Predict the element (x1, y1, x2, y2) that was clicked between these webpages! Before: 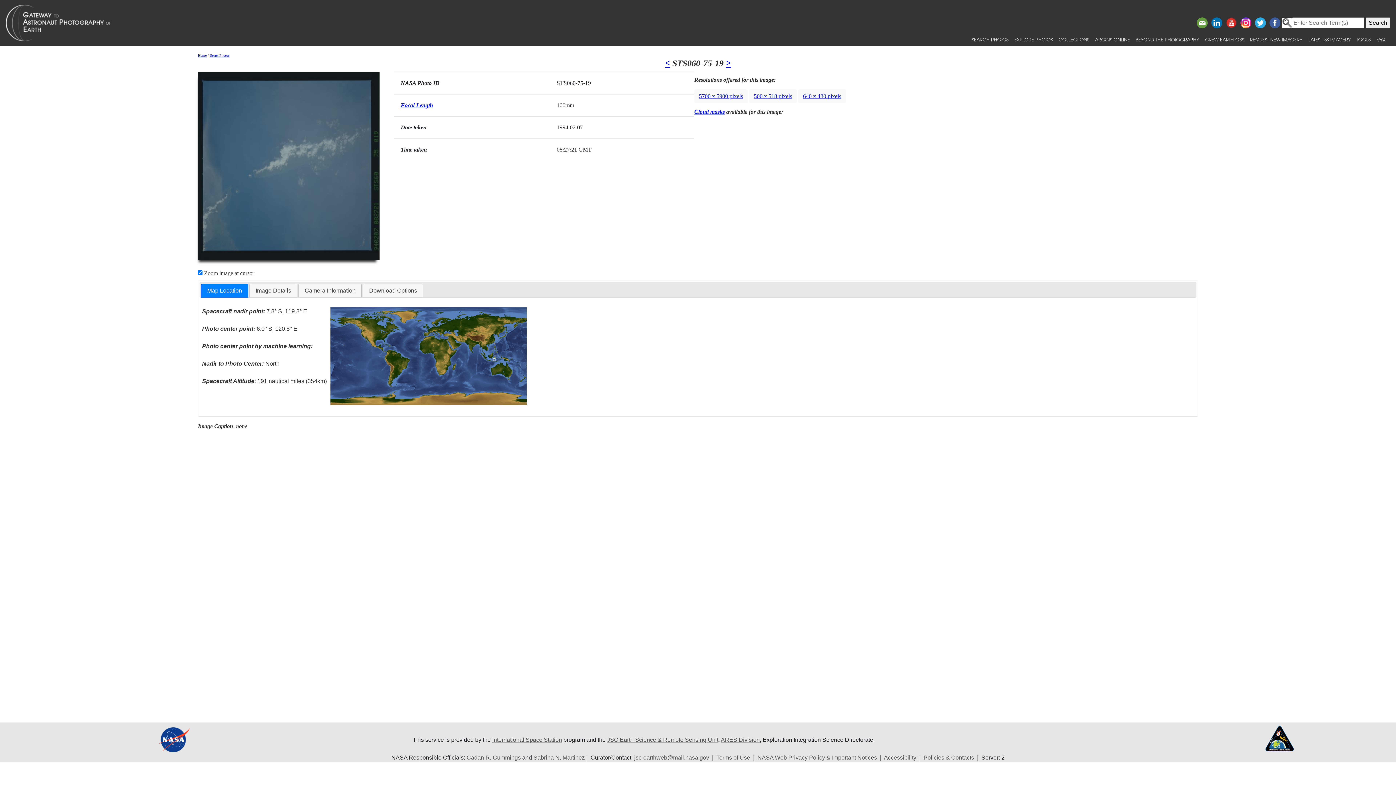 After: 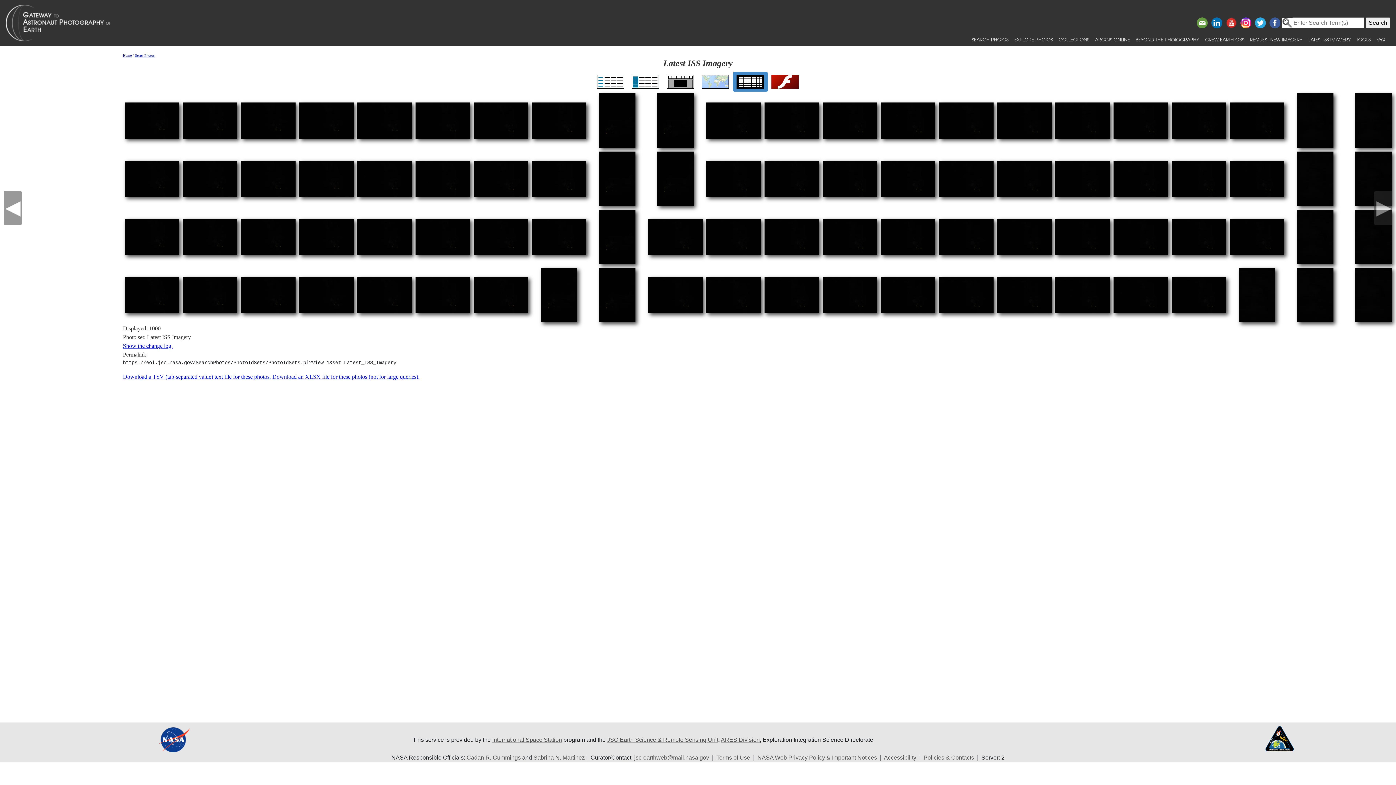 Action: label: LATEST ISS IMAGERY bbox: (1305, 33, 1354, 45)